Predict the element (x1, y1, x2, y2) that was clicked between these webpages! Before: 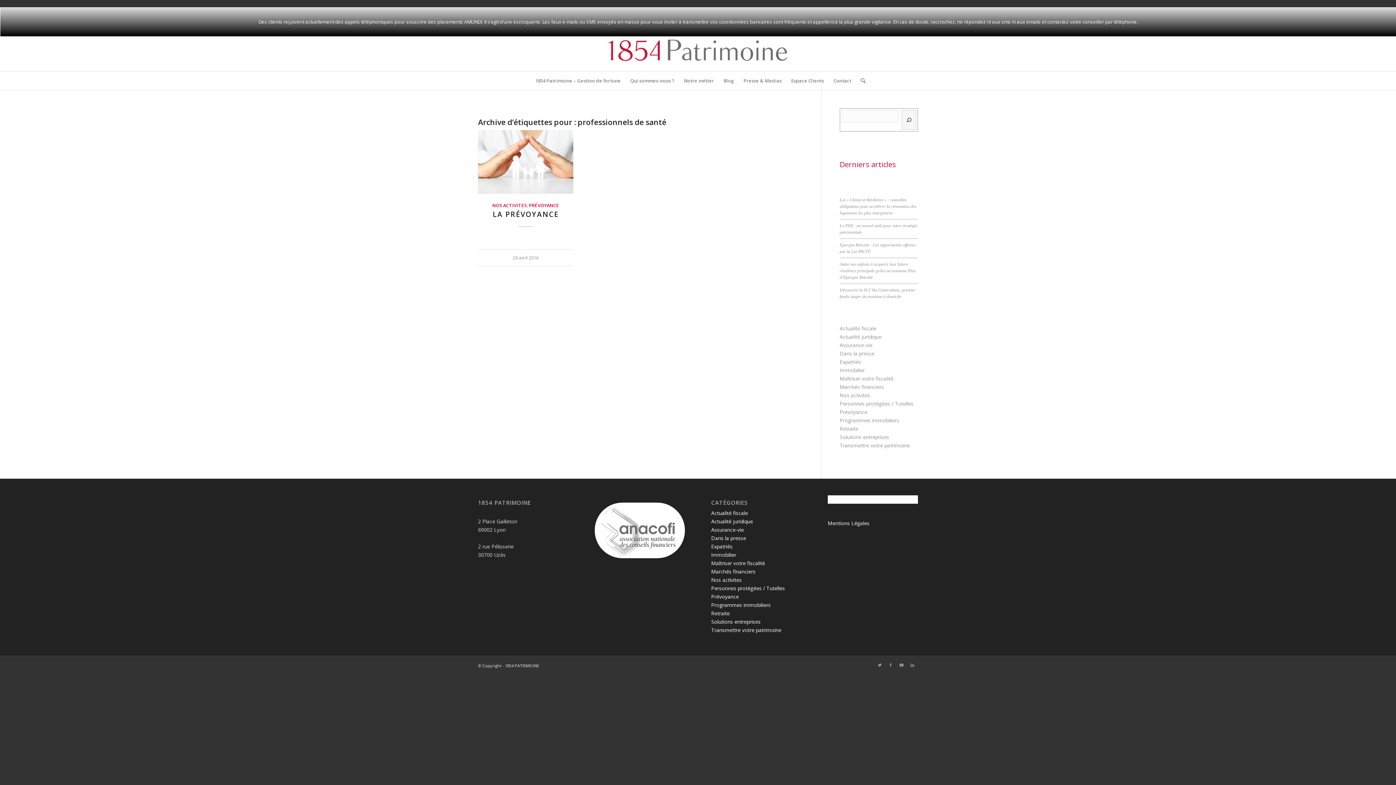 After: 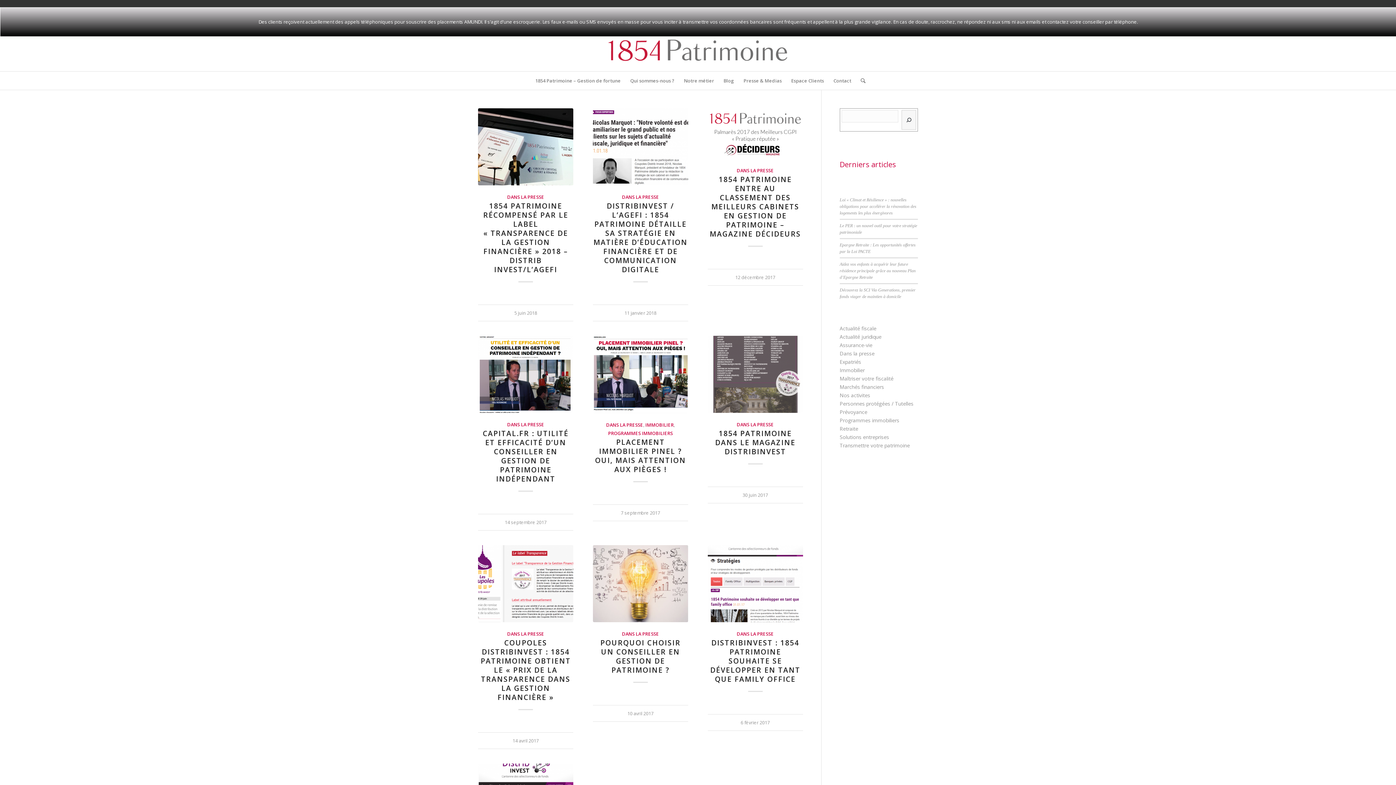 Action: bbox: (839, 350, 874, 357) label: Dans la presse